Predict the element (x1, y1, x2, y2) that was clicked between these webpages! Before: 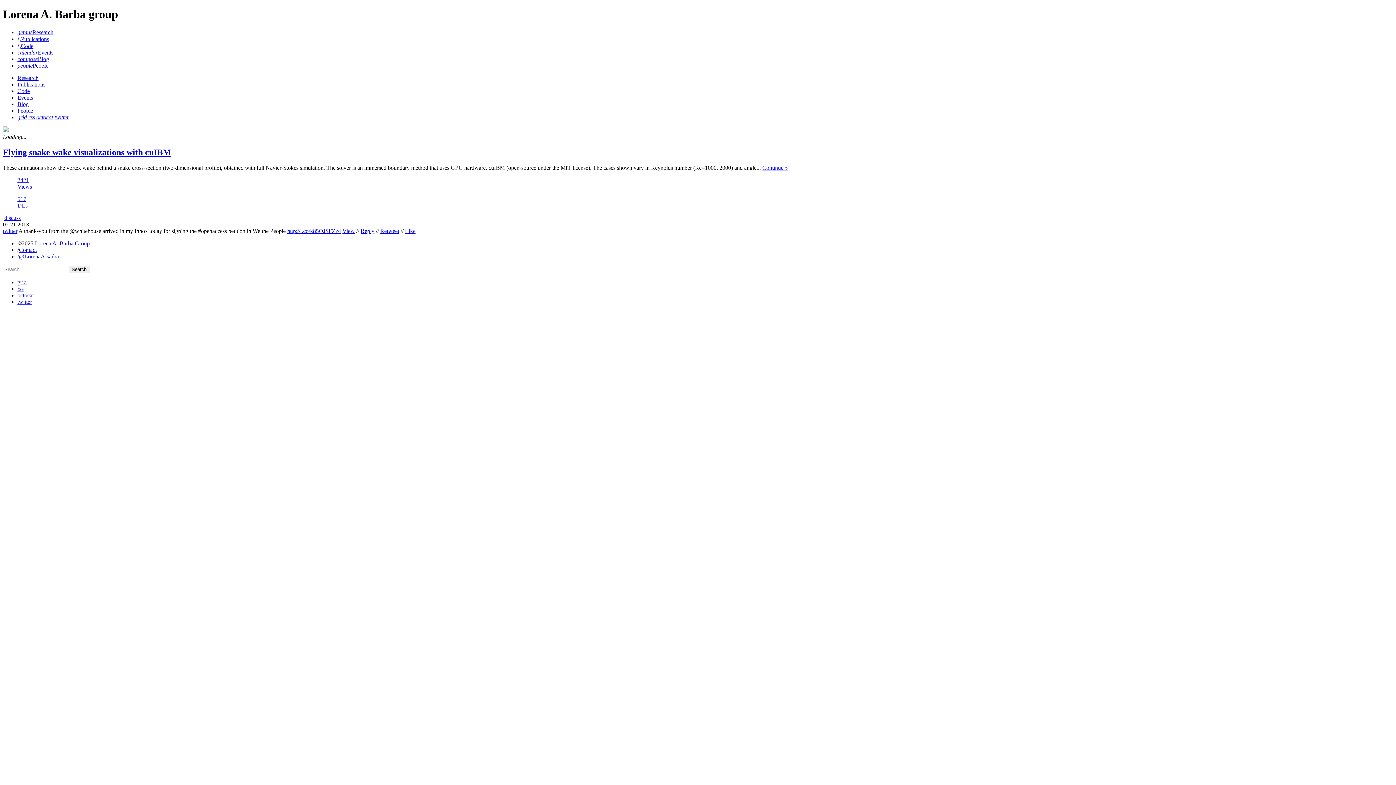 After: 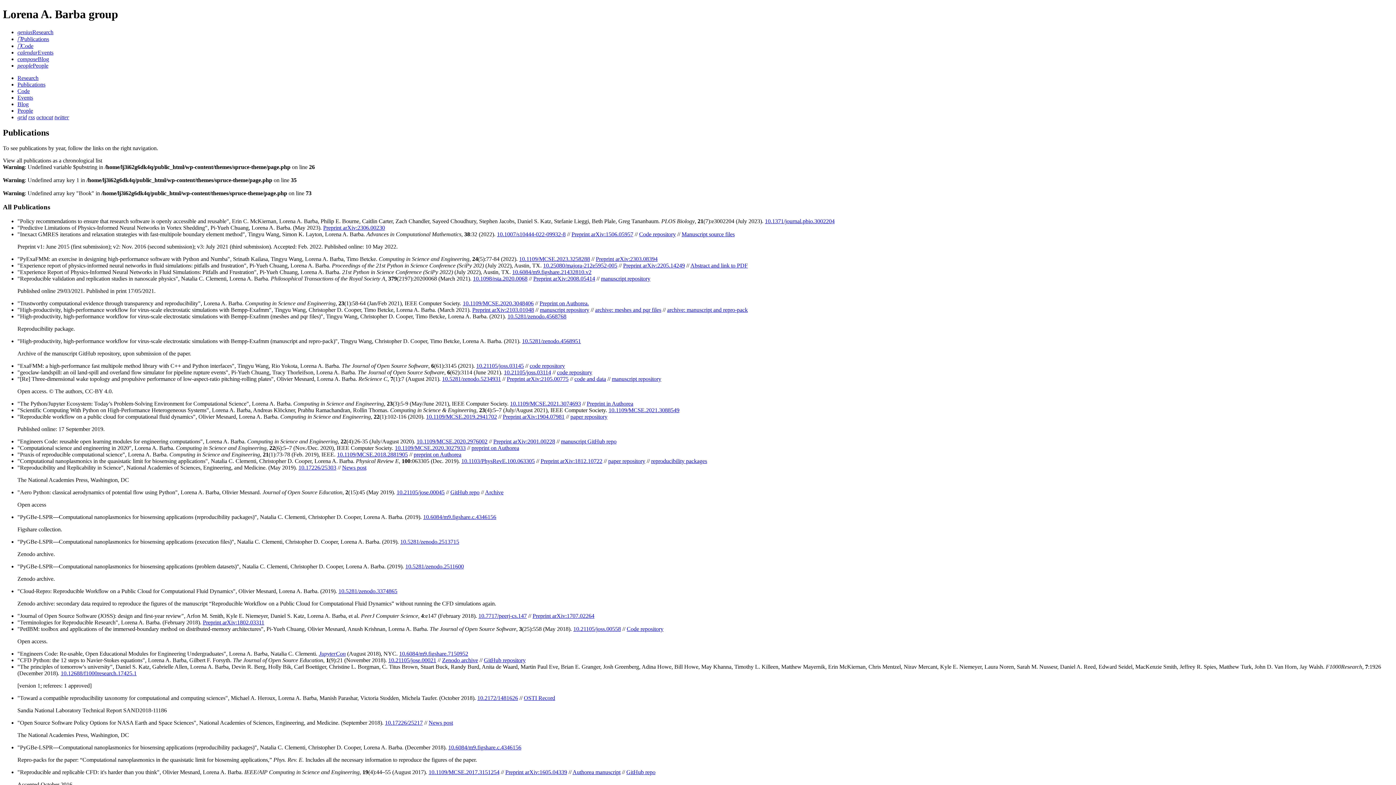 Action: label: Publications bbox: (17, 35, 49, 42)